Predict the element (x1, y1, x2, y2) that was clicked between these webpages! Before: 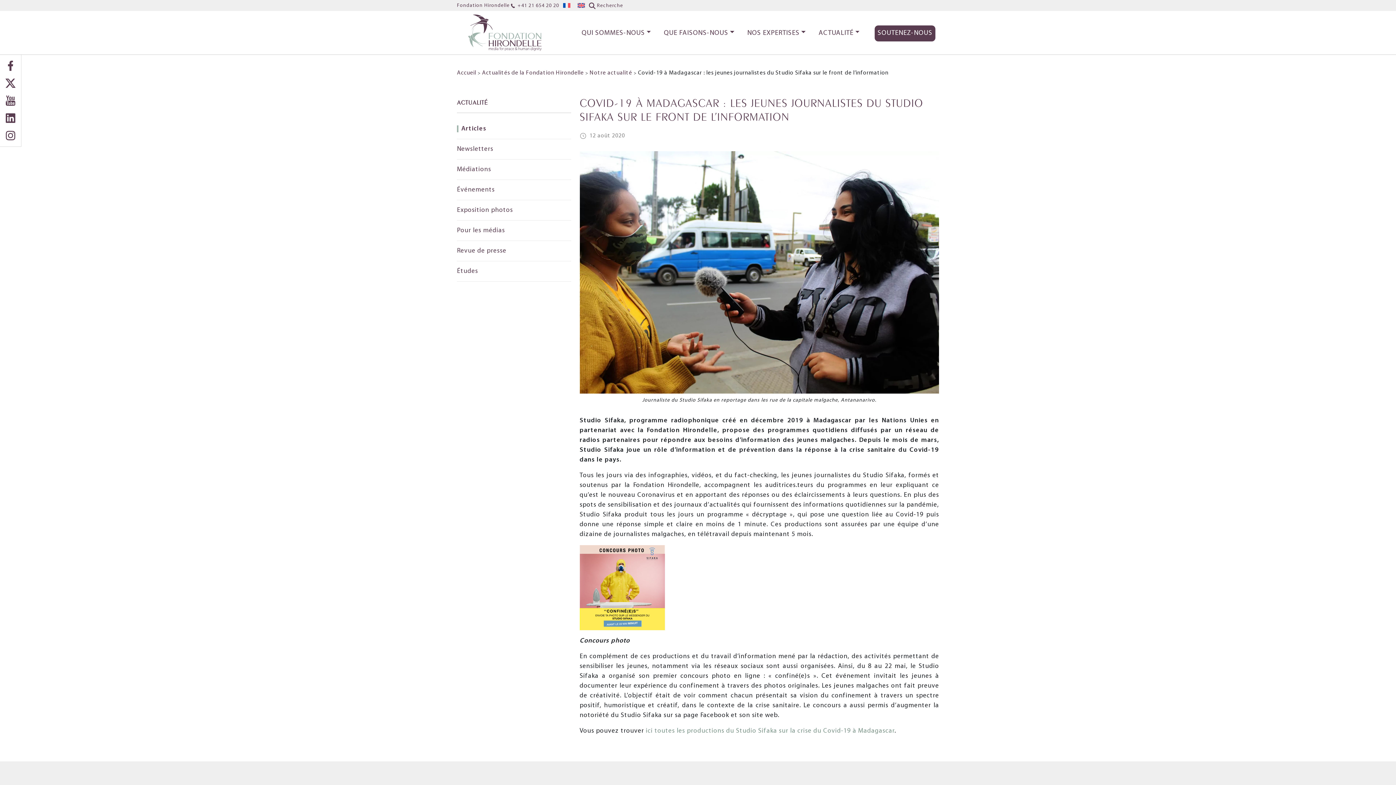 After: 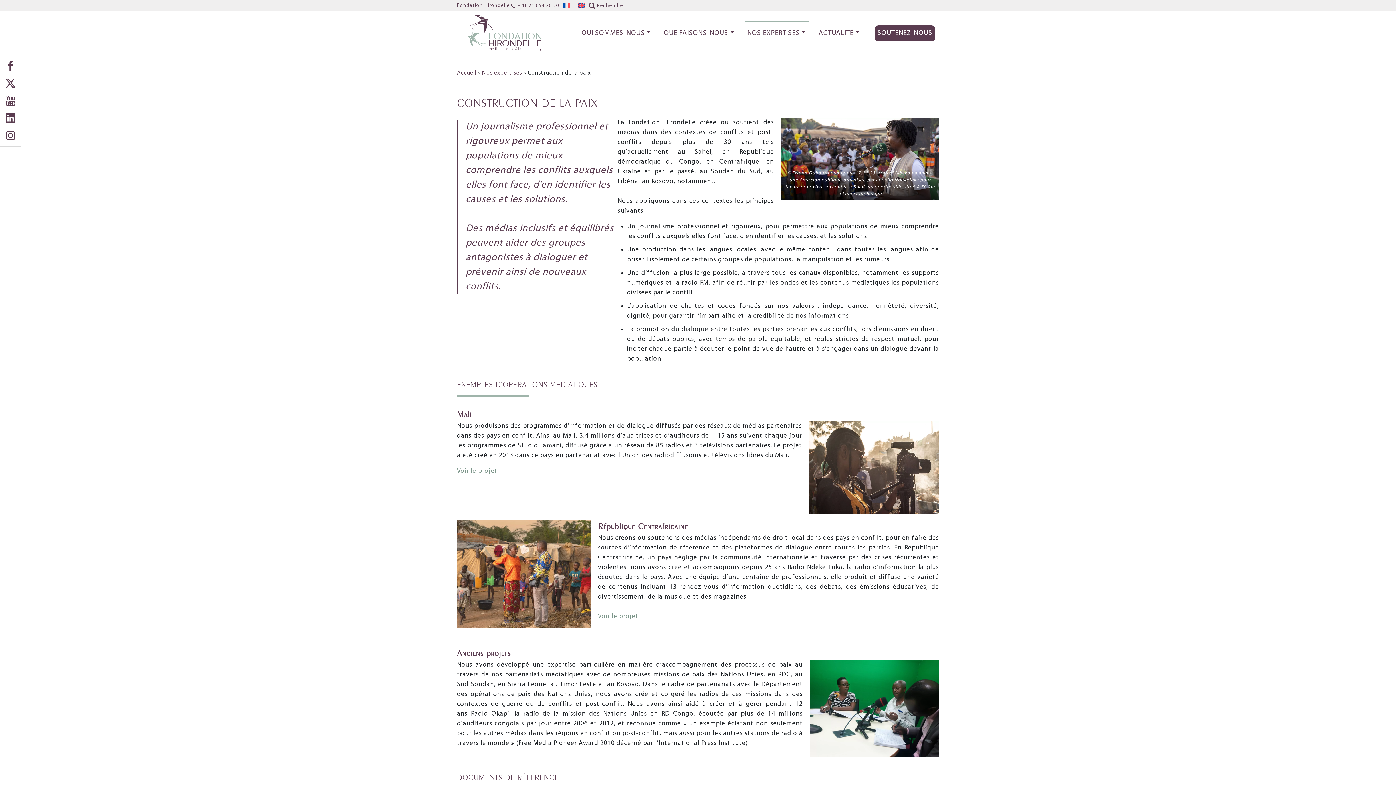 Action: label: NOS EXPERTISES bbox: (744, 25, 808, 41)